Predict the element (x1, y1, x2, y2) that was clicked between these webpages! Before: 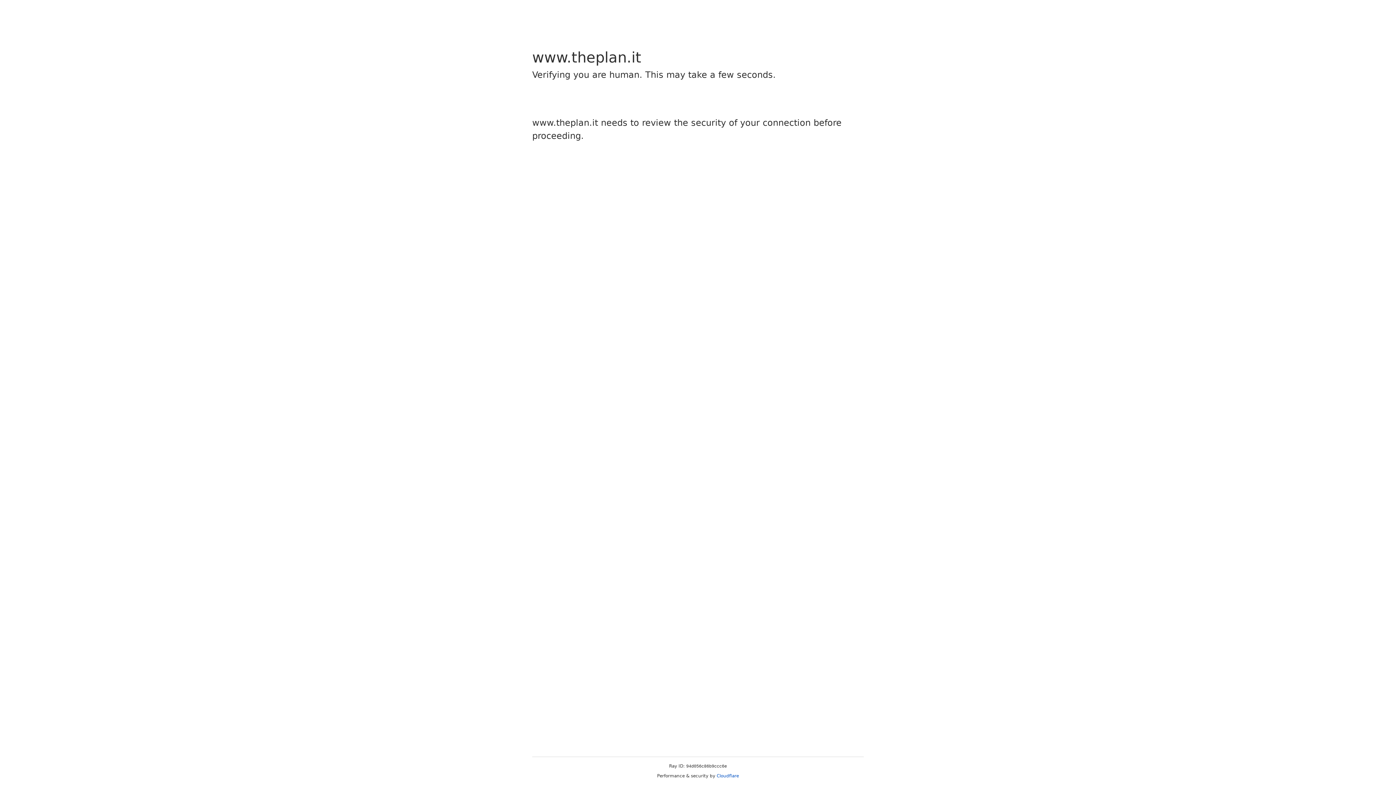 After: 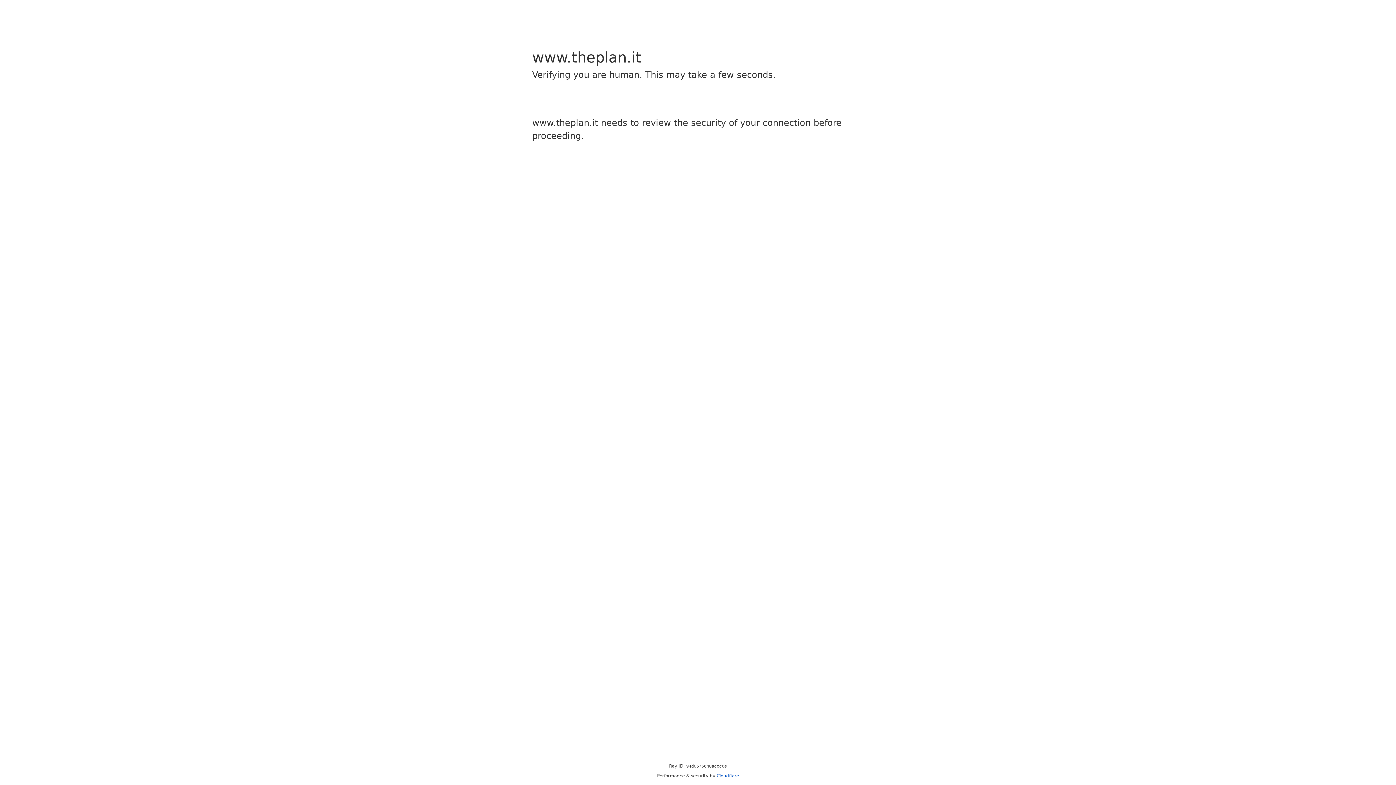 Action: bbox: (716, 773, 739, 778) label: Cloudflare